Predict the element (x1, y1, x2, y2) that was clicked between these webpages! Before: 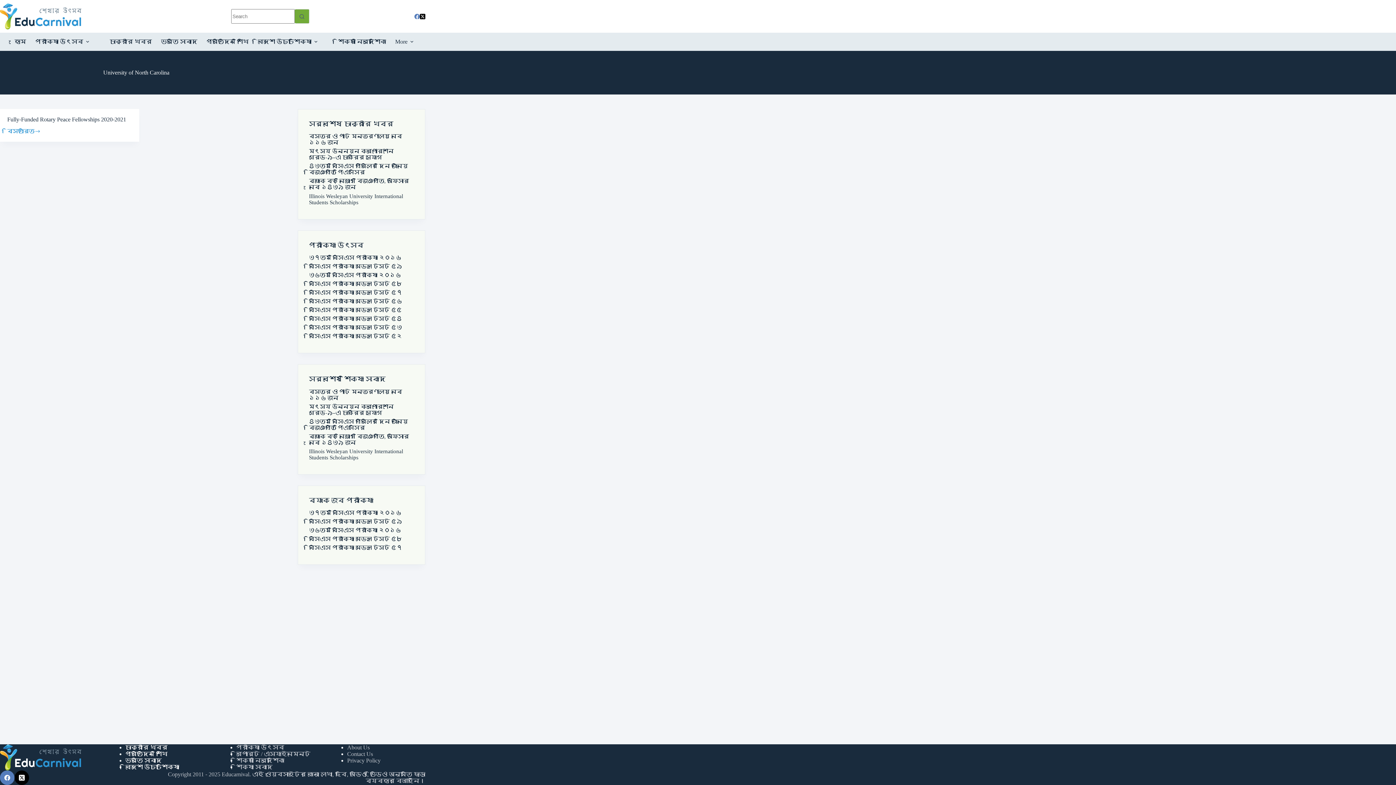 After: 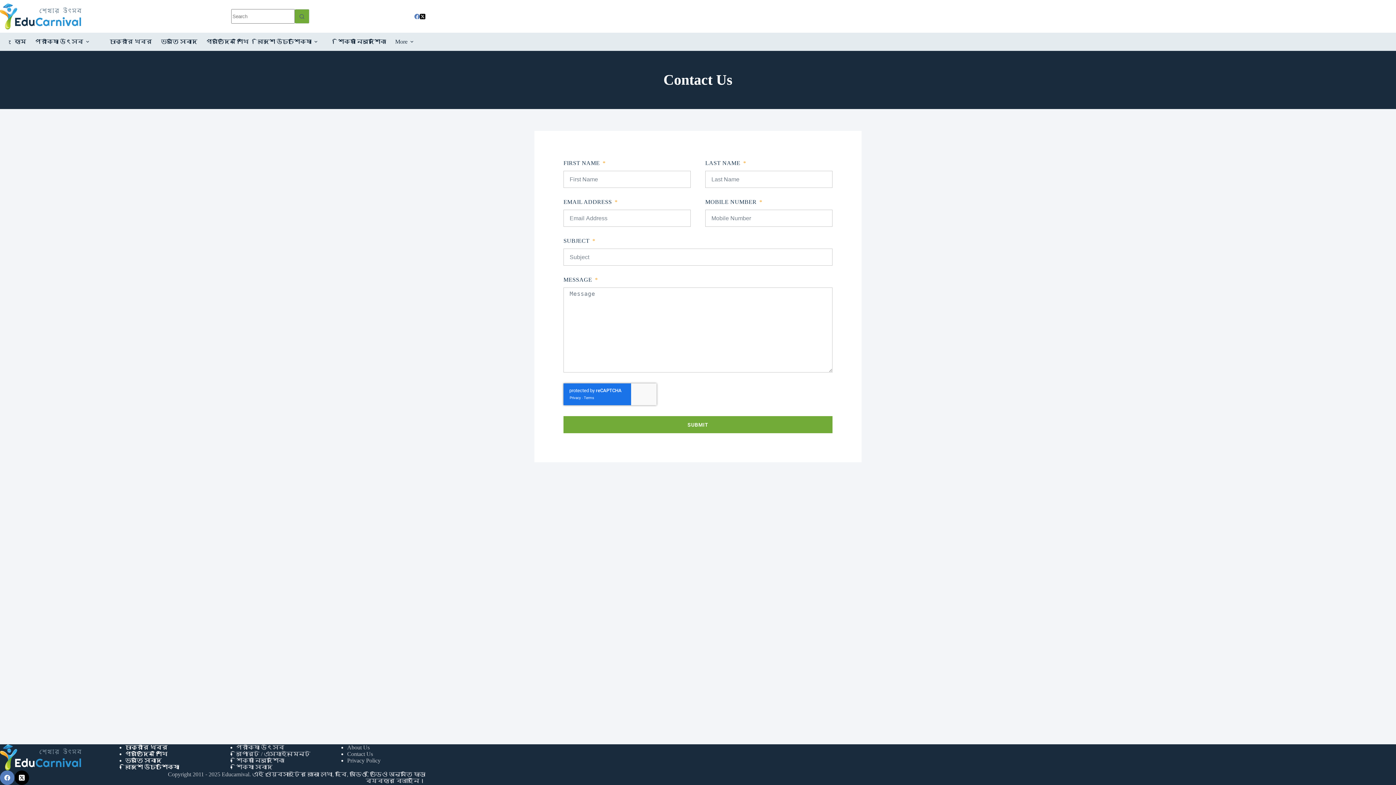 Action: bbox: (347, 751, 373, 757) label: Contact Us